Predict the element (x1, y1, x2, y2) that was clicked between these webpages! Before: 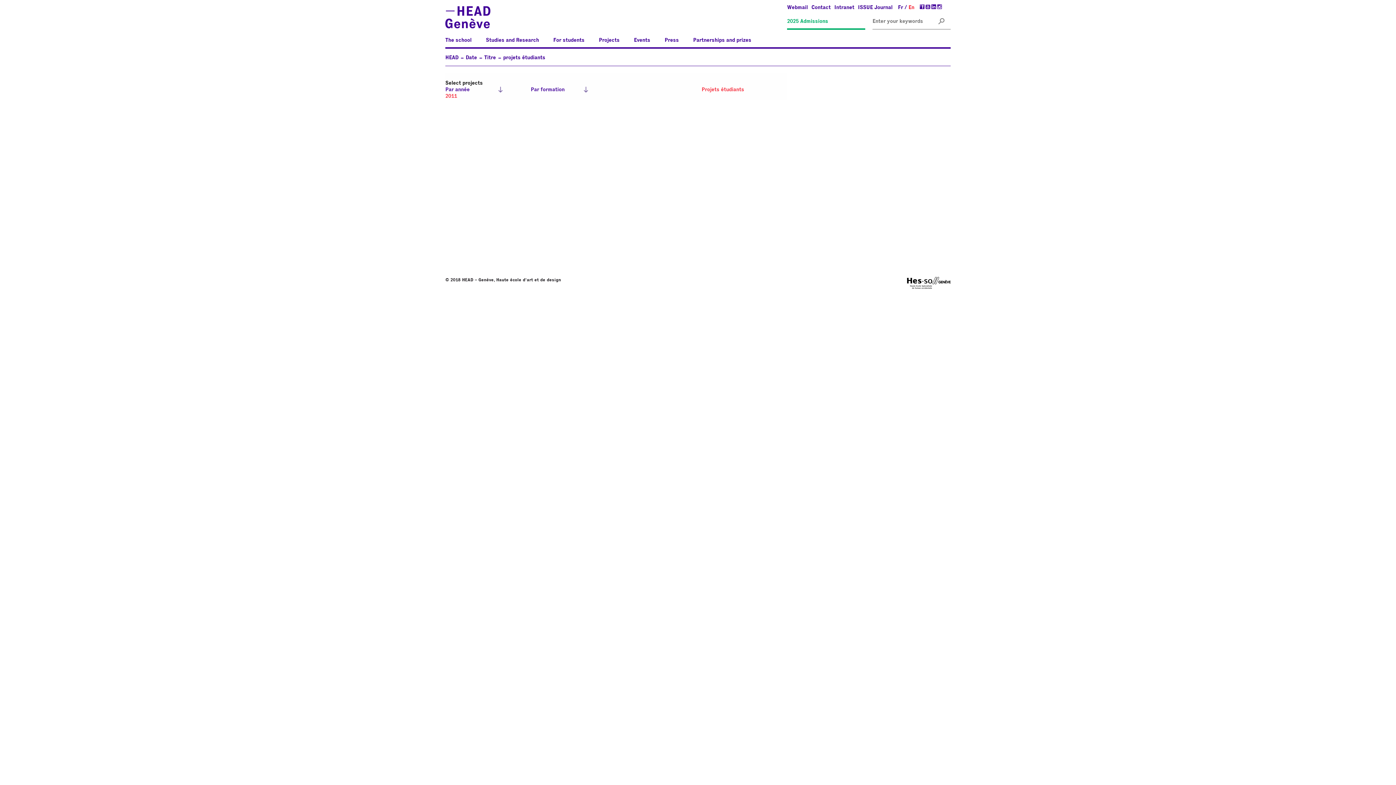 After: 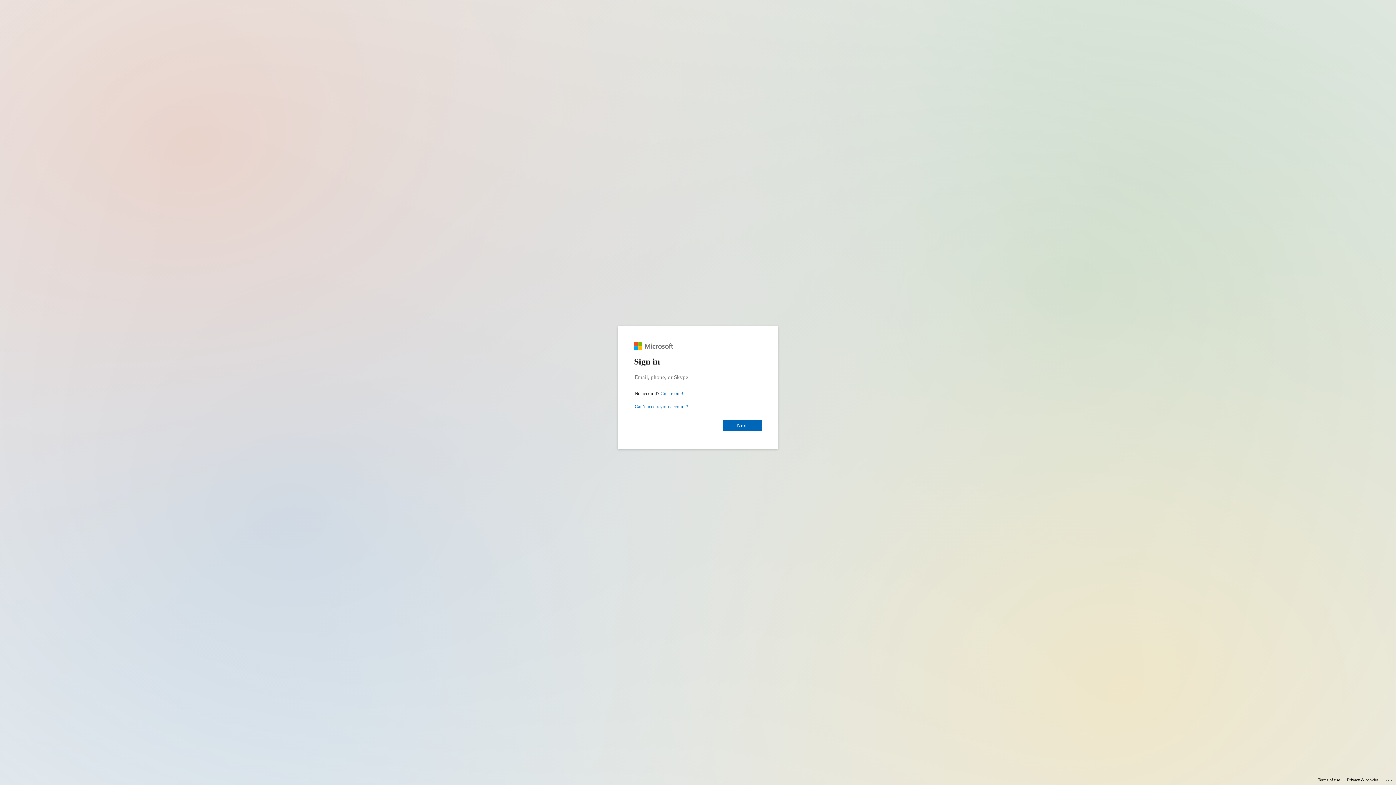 Action: bbox: (787, 5, 808, 10) label: Webmail